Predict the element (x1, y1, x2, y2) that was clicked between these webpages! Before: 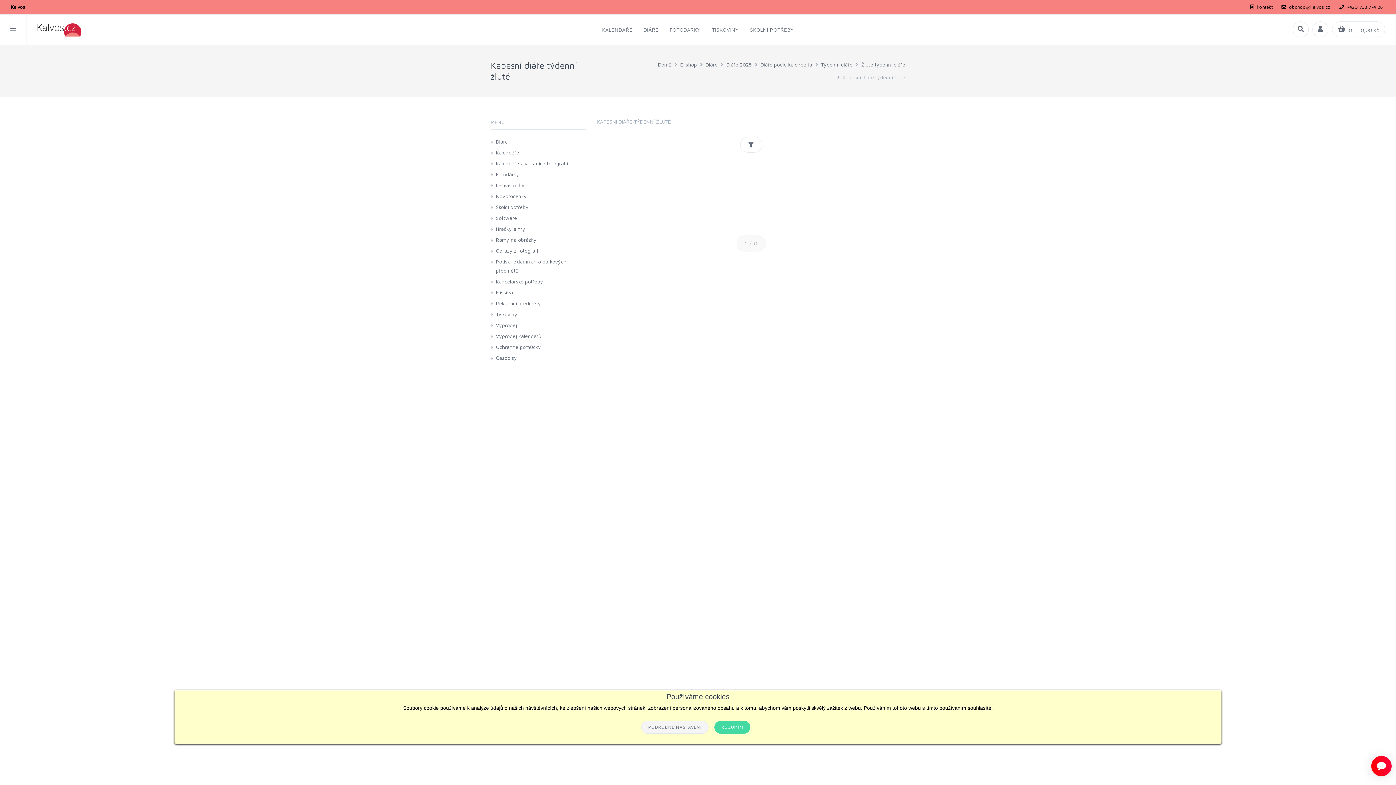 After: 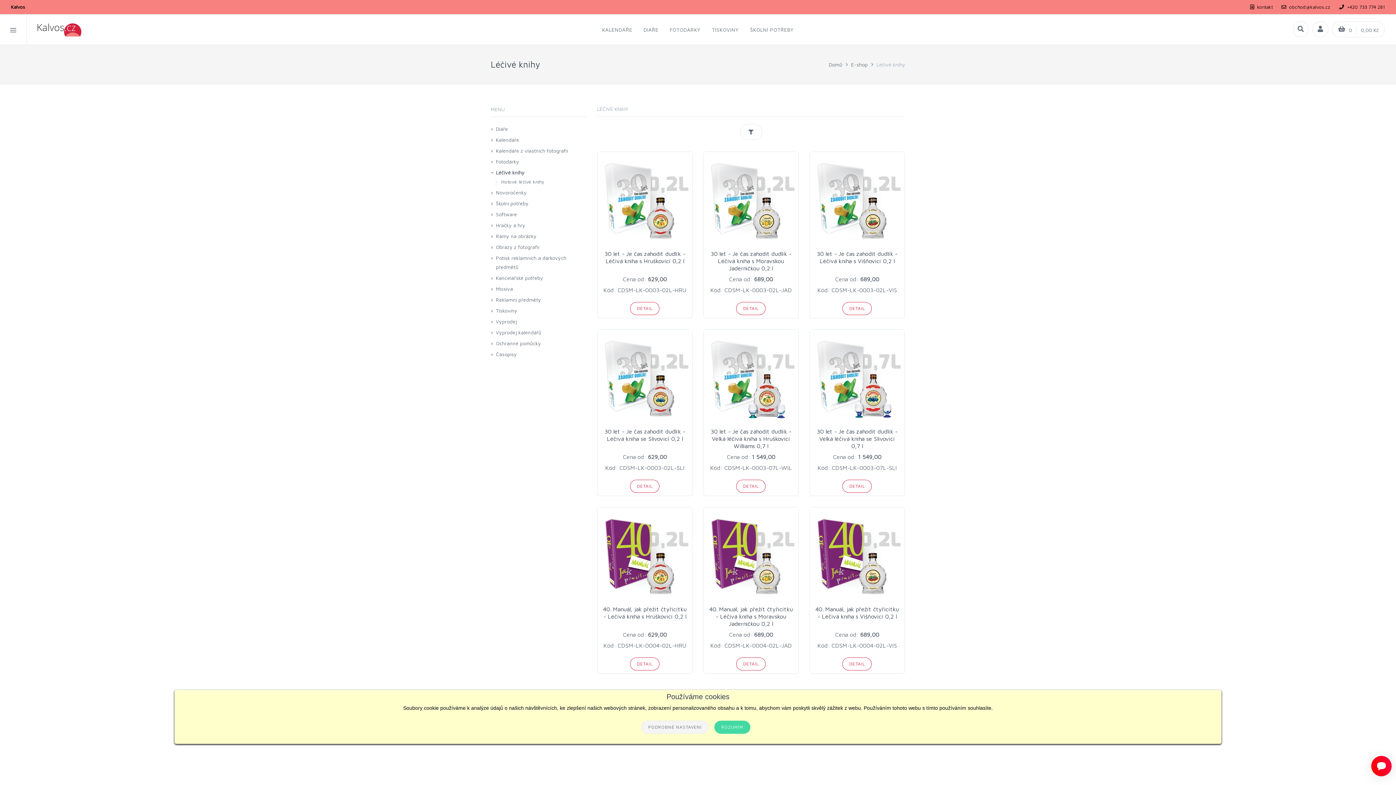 Action: bbox: (496, 180, 524, 189) label: Léčivé knihy